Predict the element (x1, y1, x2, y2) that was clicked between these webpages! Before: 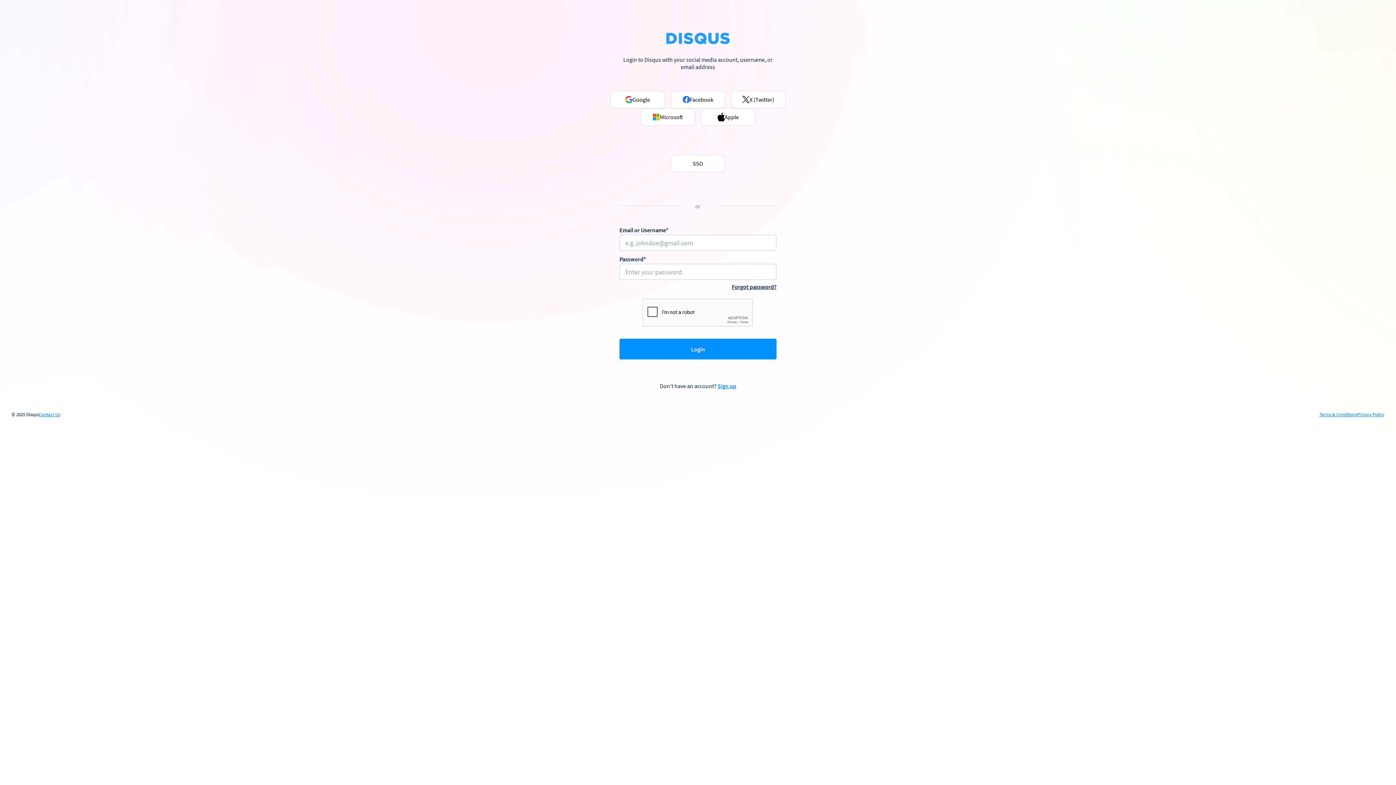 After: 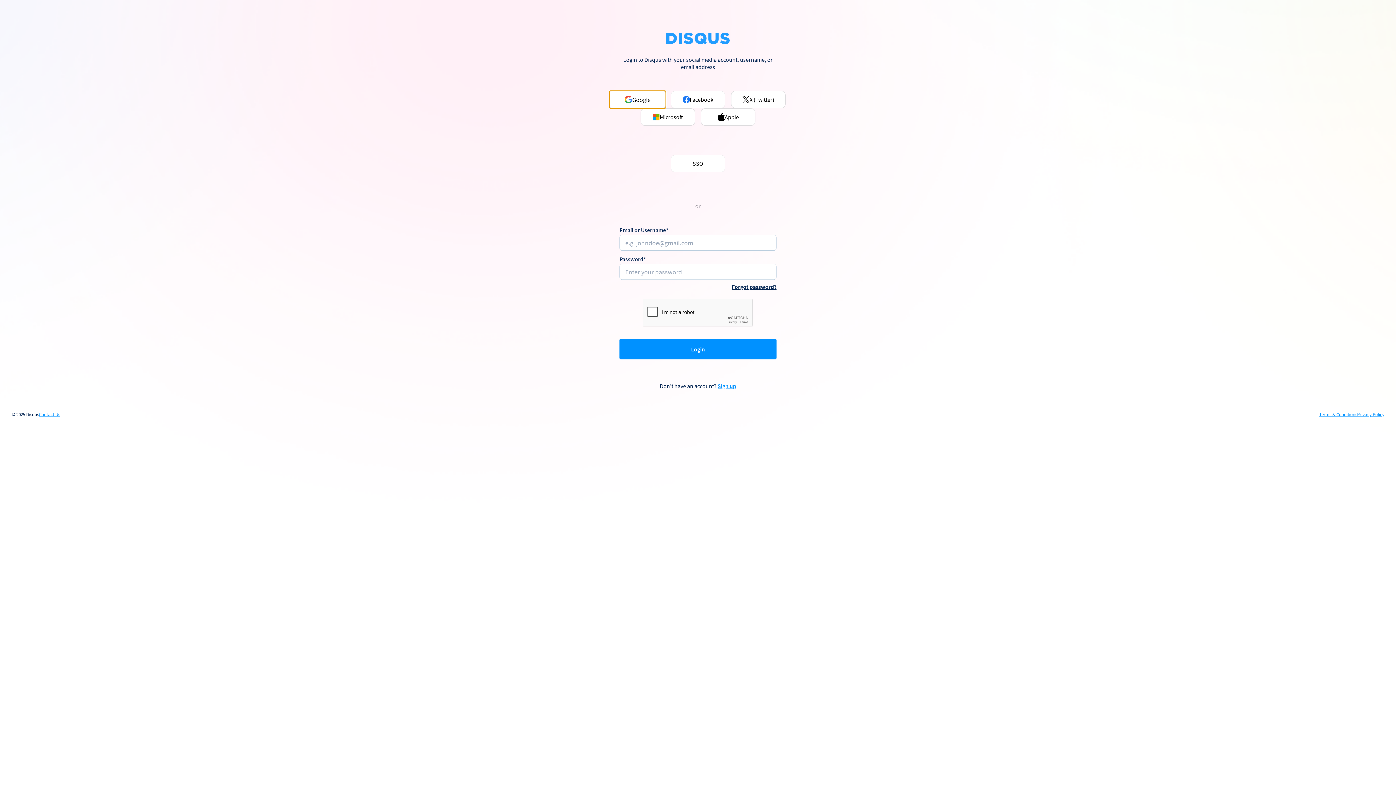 Action: bbox: (610, 90, 665, 108) label: Google